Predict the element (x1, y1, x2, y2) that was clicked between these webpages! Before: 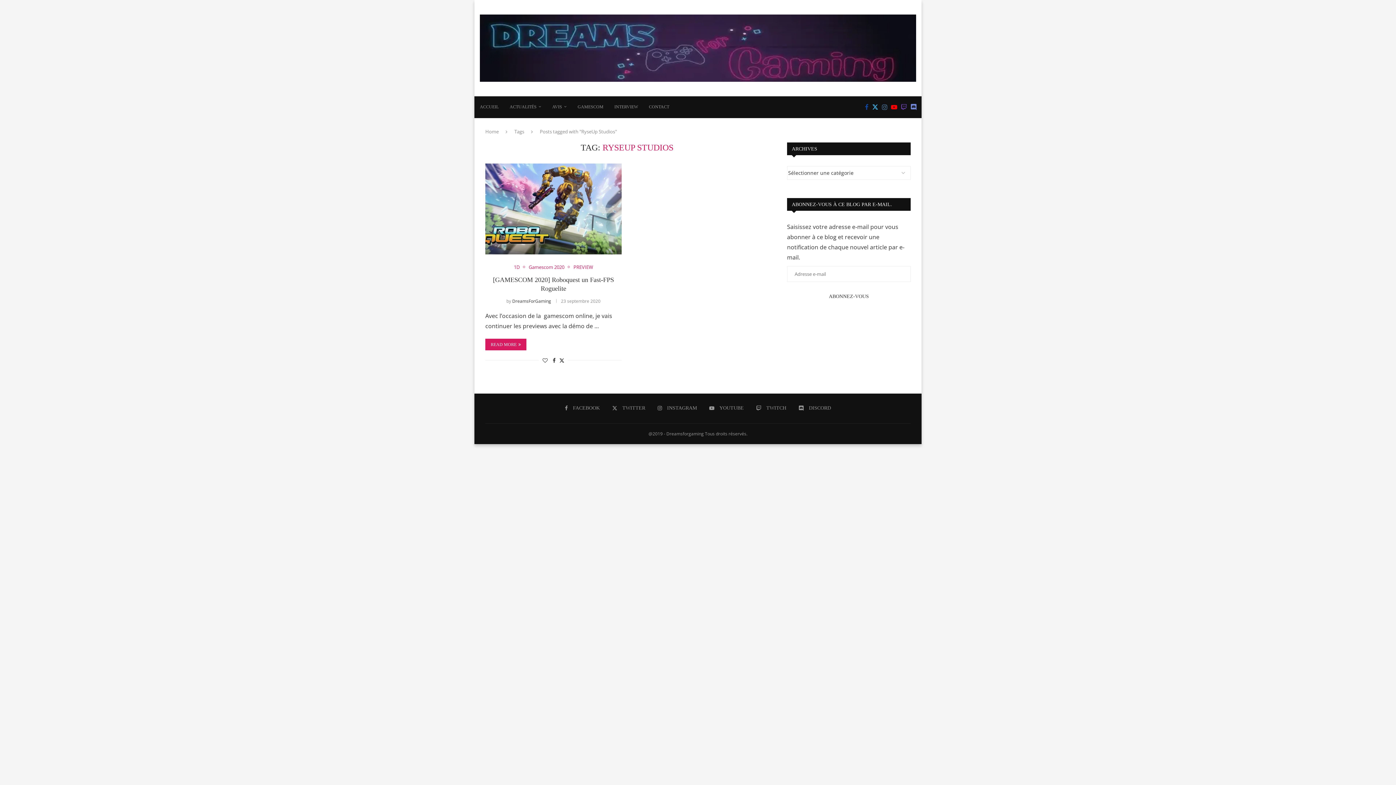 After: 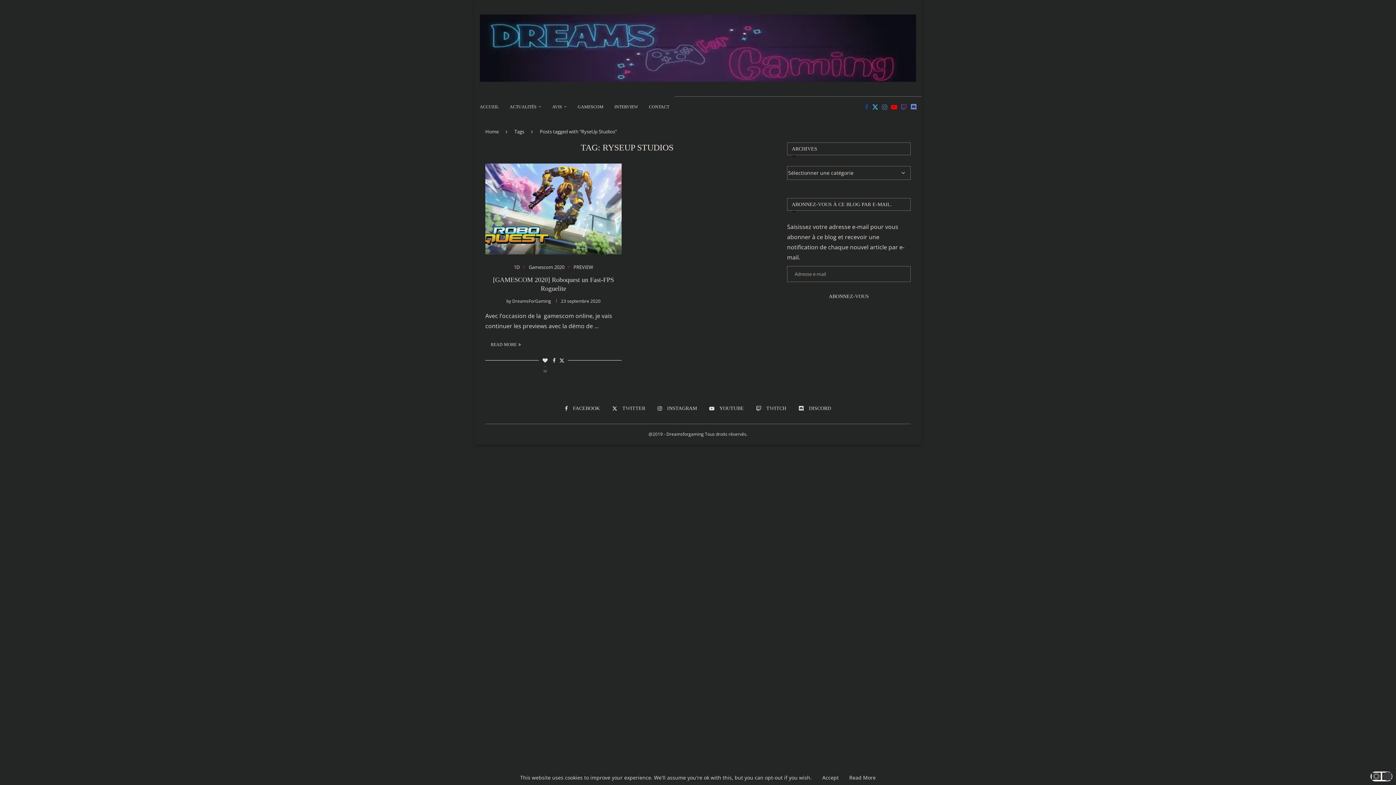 Action: bbox: (542, 357, 547, 363) label: Like this post